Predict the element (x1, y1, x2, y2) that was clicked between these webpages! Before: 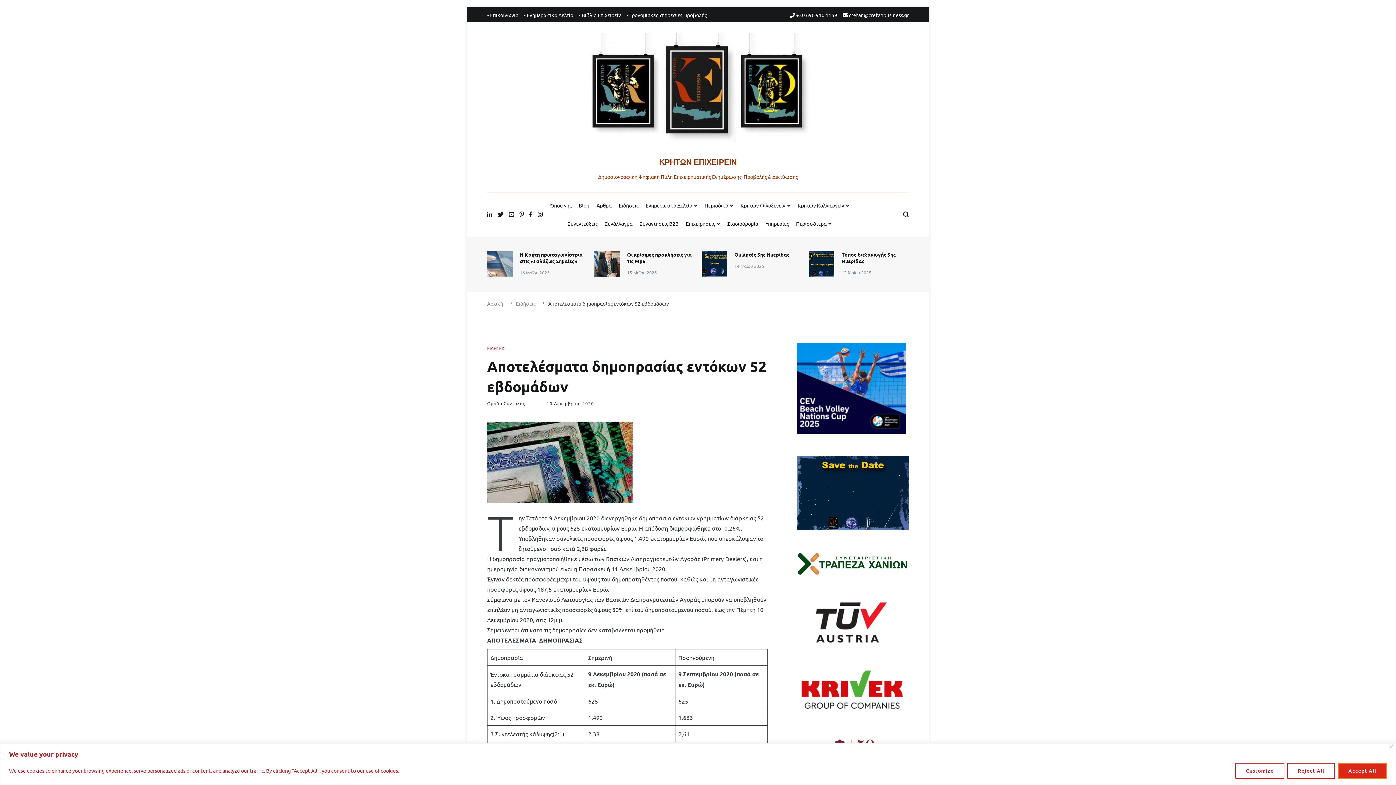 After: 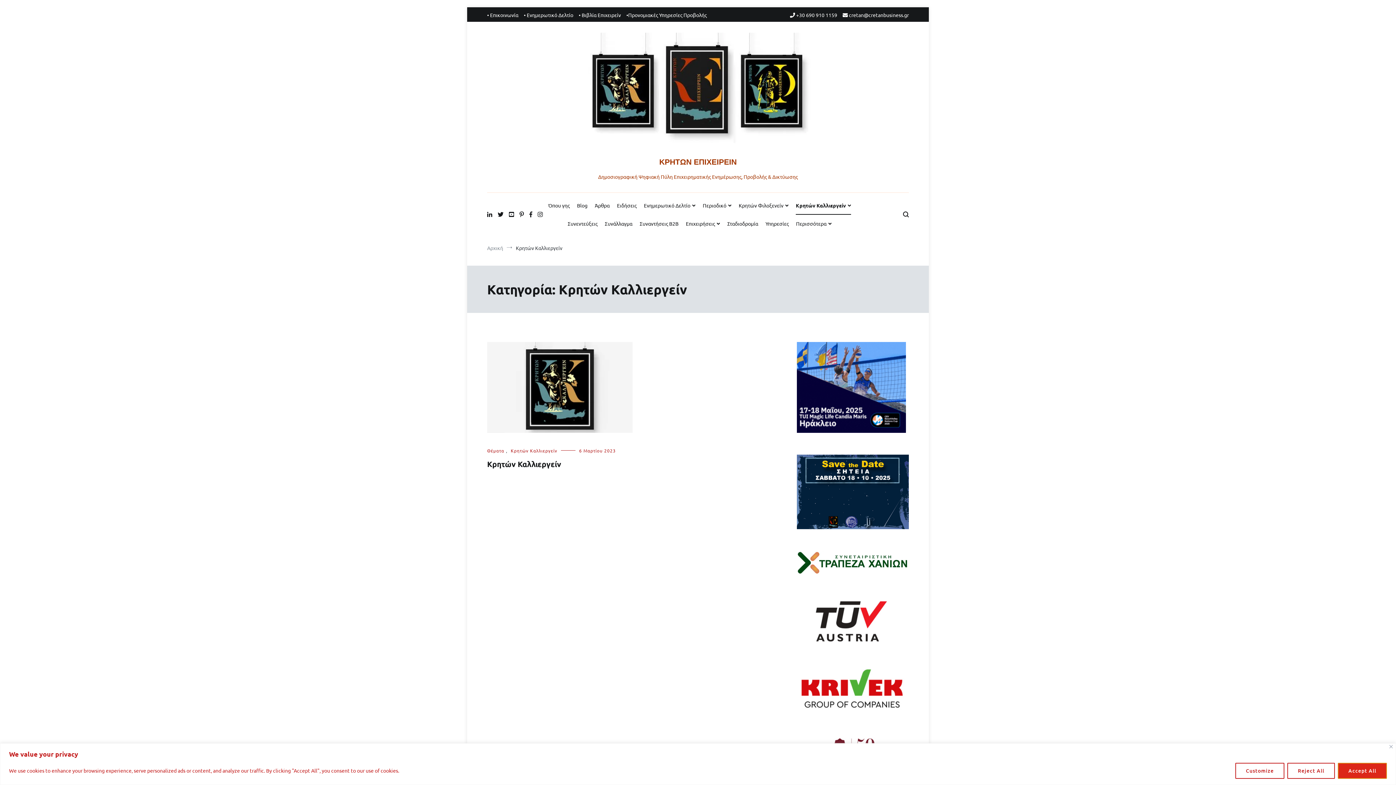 Action: bbox: (797, 196, 849, 214) label: Κρητών Καλλιεργείν